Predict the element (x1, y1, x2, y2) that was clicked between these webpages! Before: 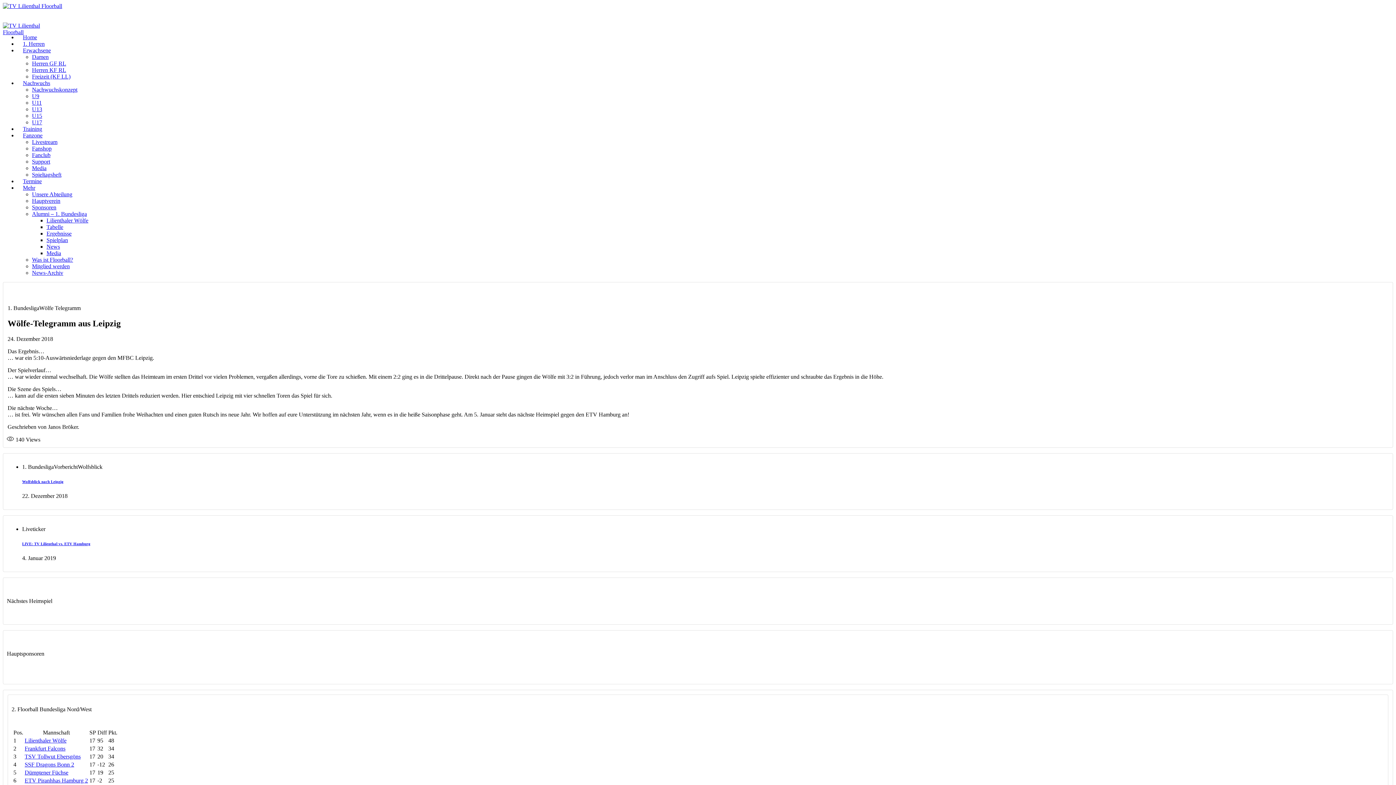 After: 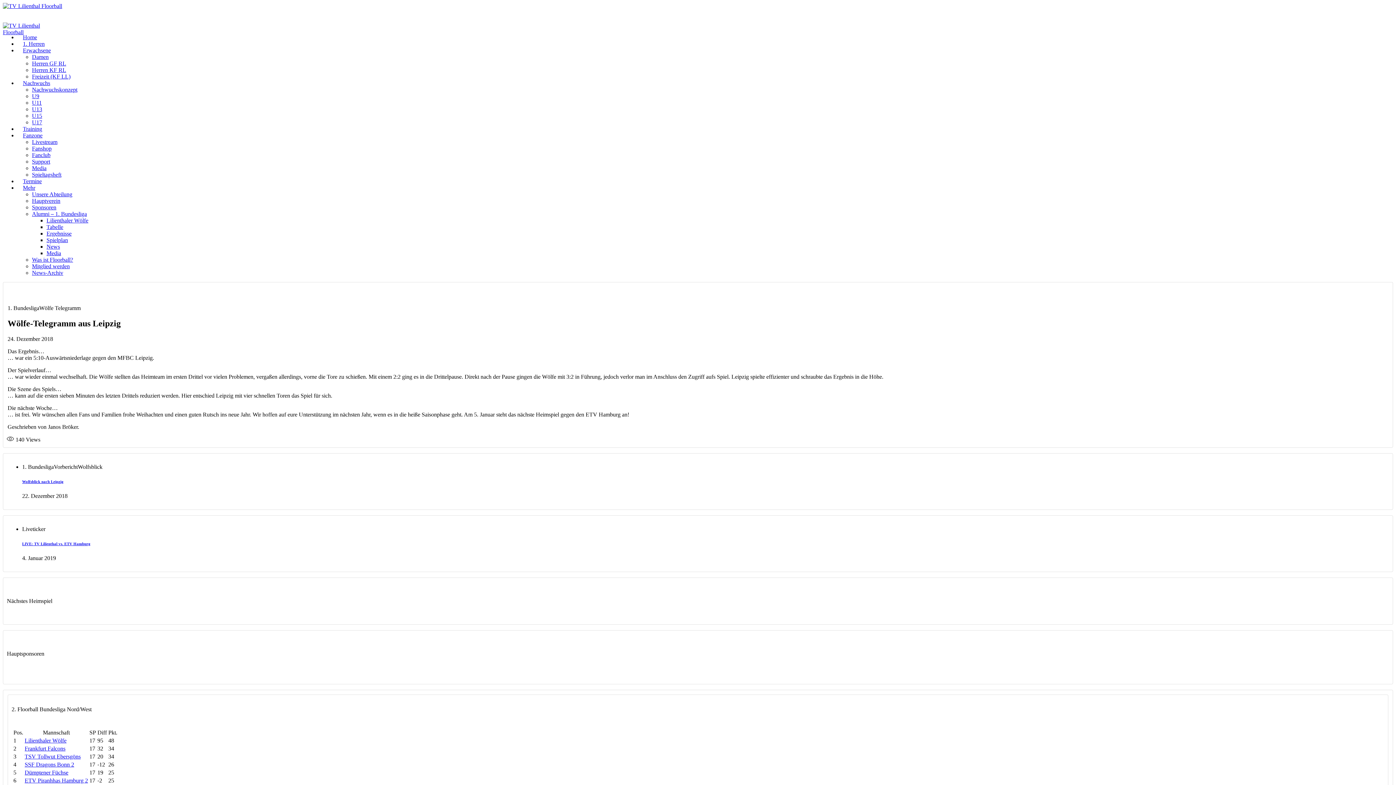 Action: label: Erwachsene bbox: (17, 47, 56, 53)